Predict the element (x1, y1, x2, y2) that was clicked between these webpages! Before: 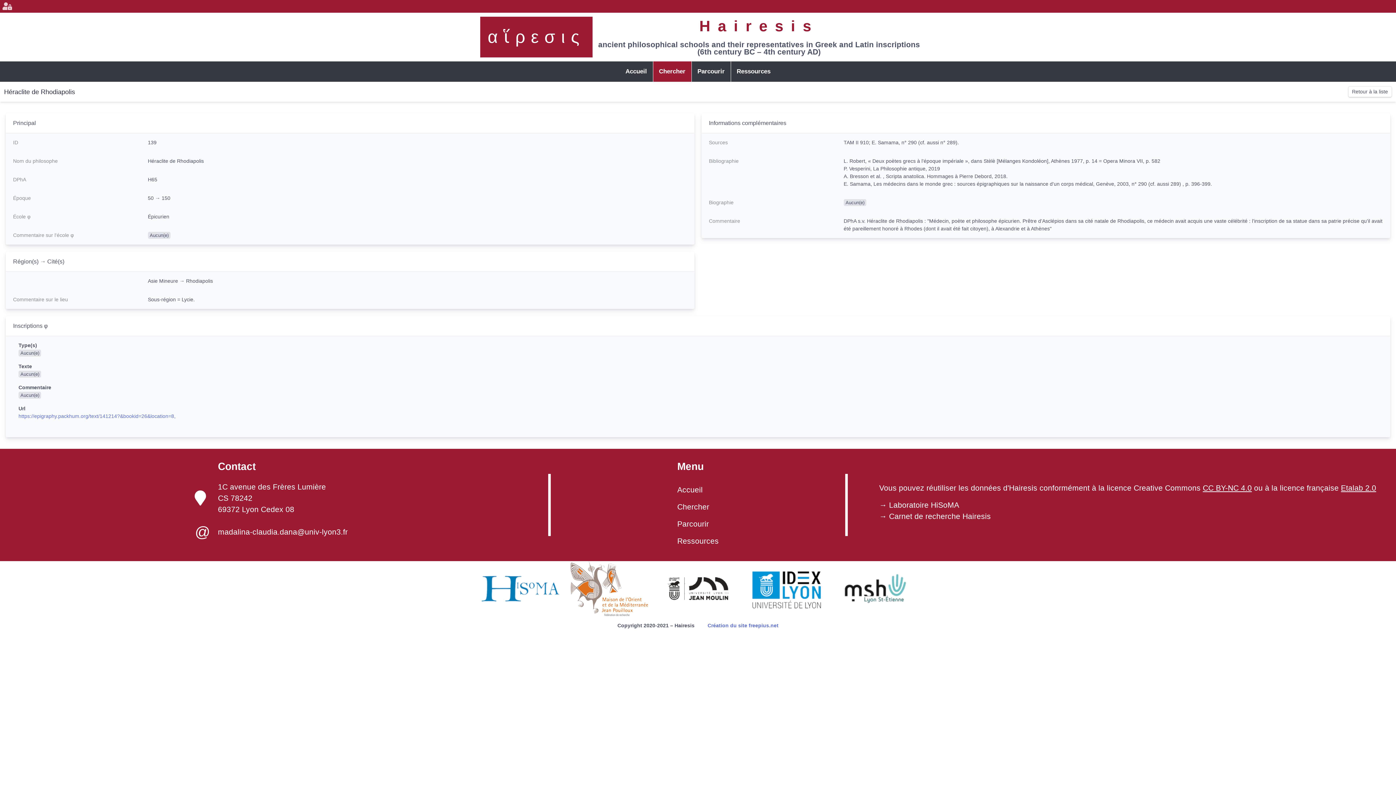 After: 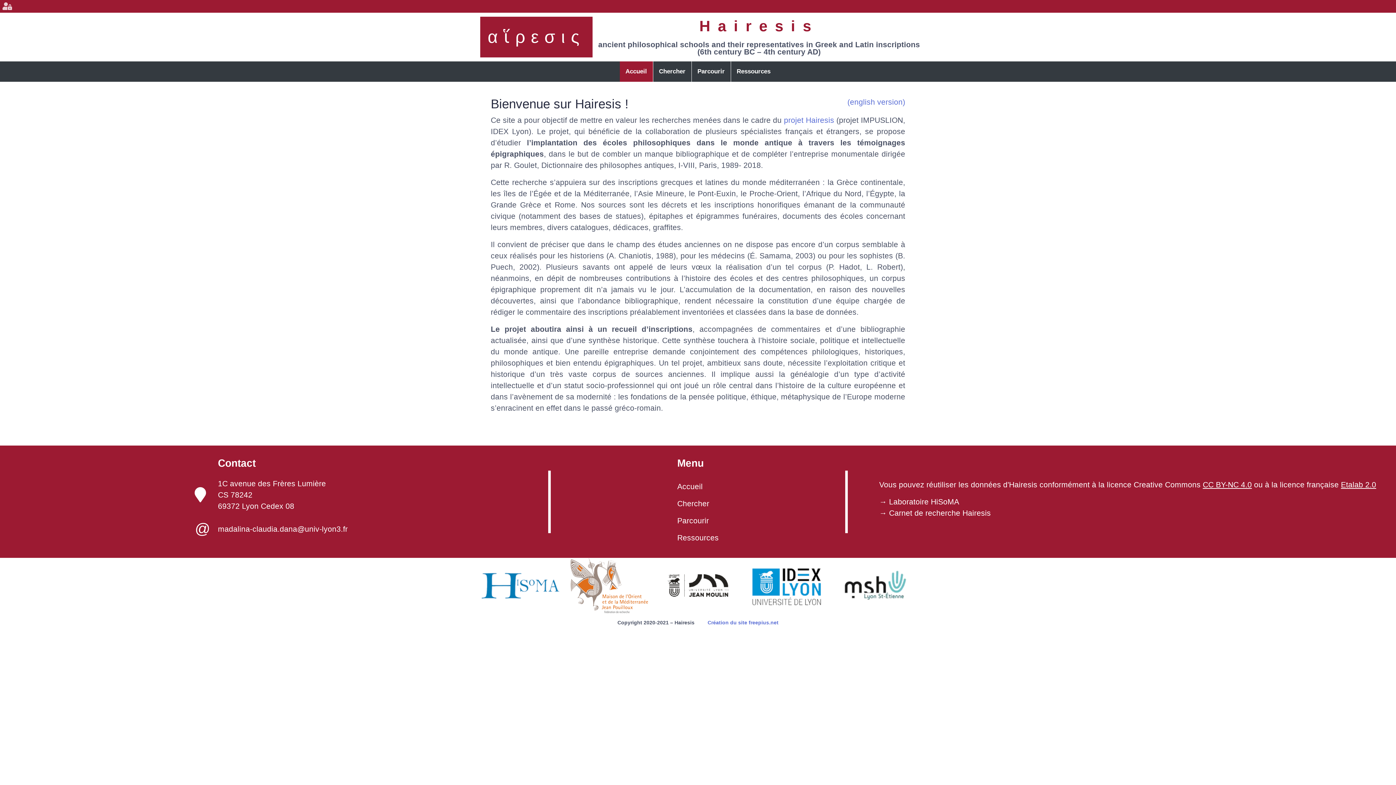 Action: label: Accueil bbox: (677, 481, 718, 498)